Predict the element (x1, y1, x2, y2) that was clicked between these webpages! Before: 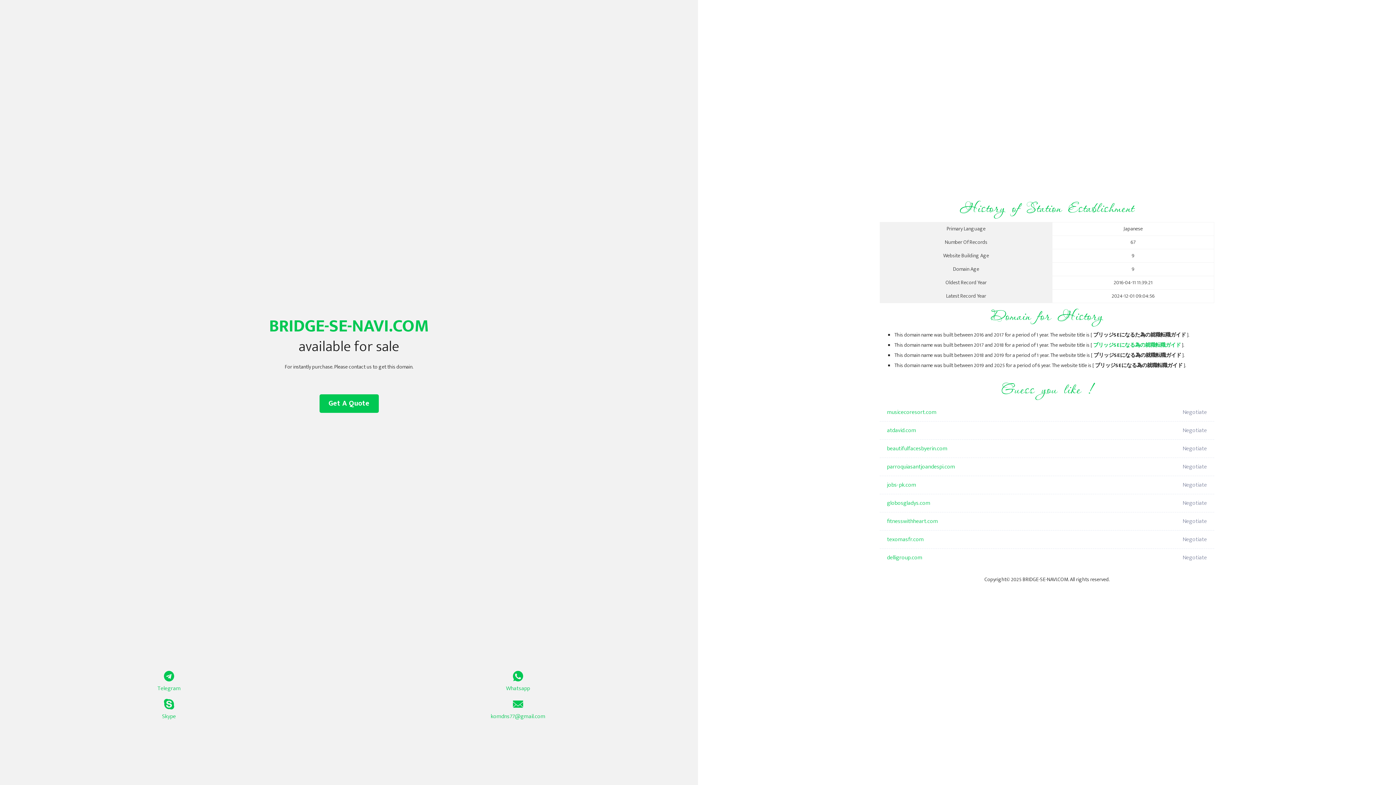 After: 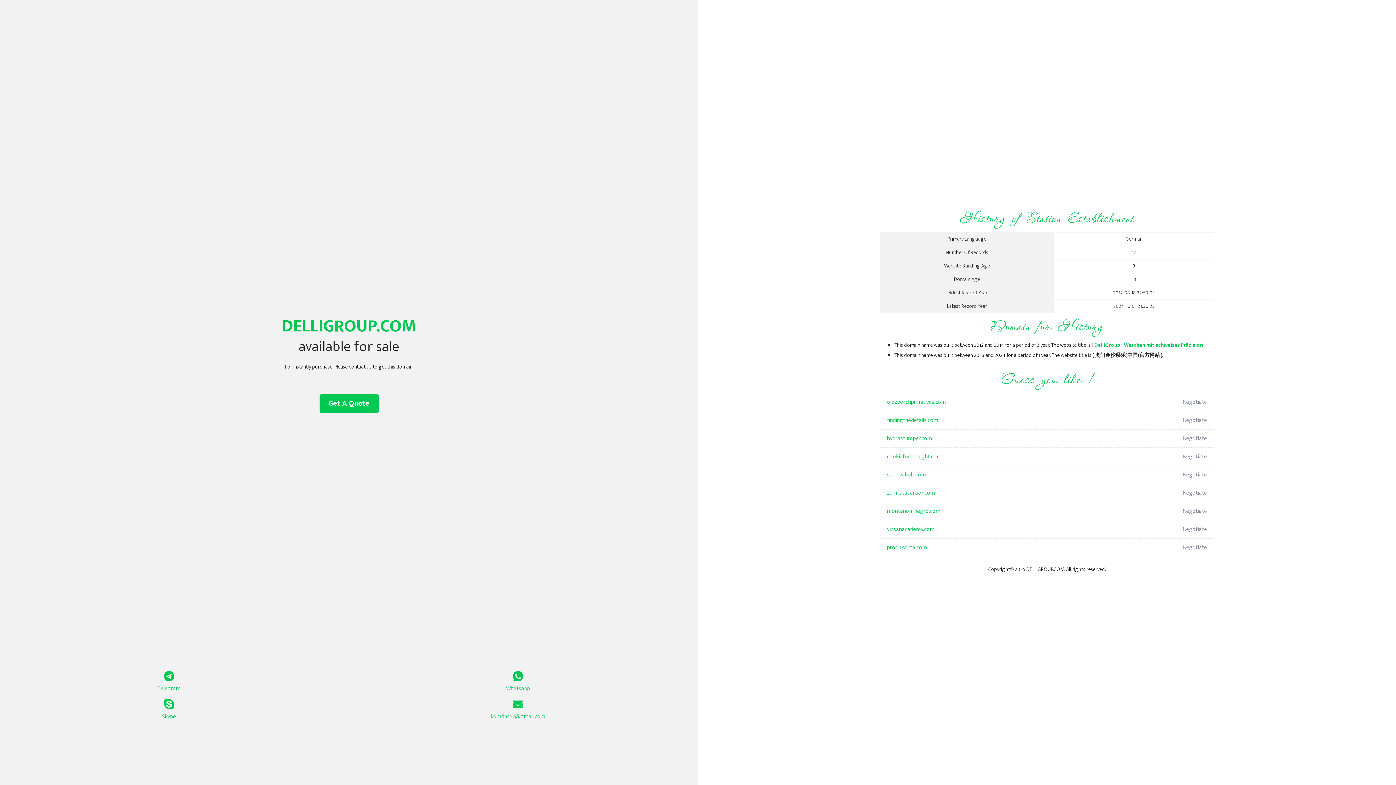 Action: bbox: (887, 549, 1098, 567) label: delligroup.com